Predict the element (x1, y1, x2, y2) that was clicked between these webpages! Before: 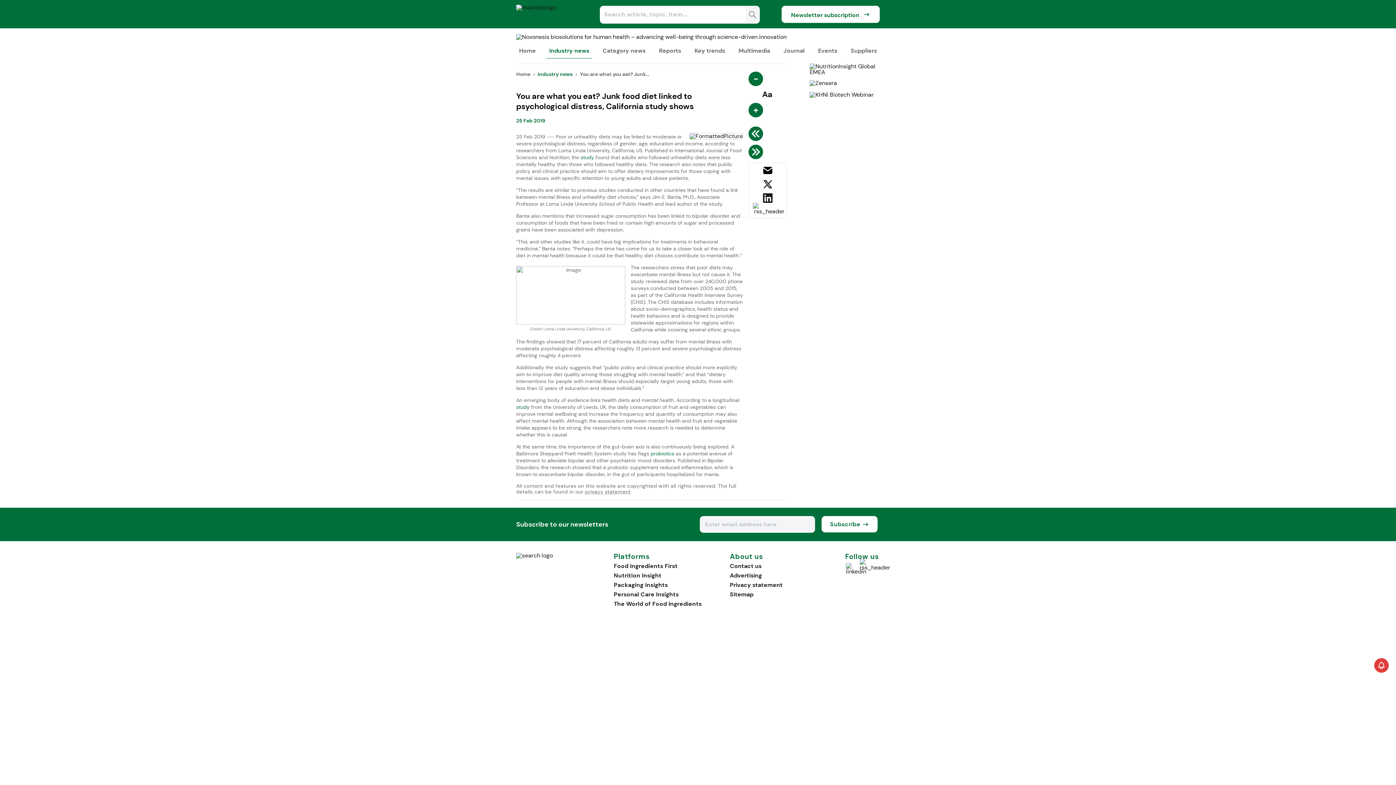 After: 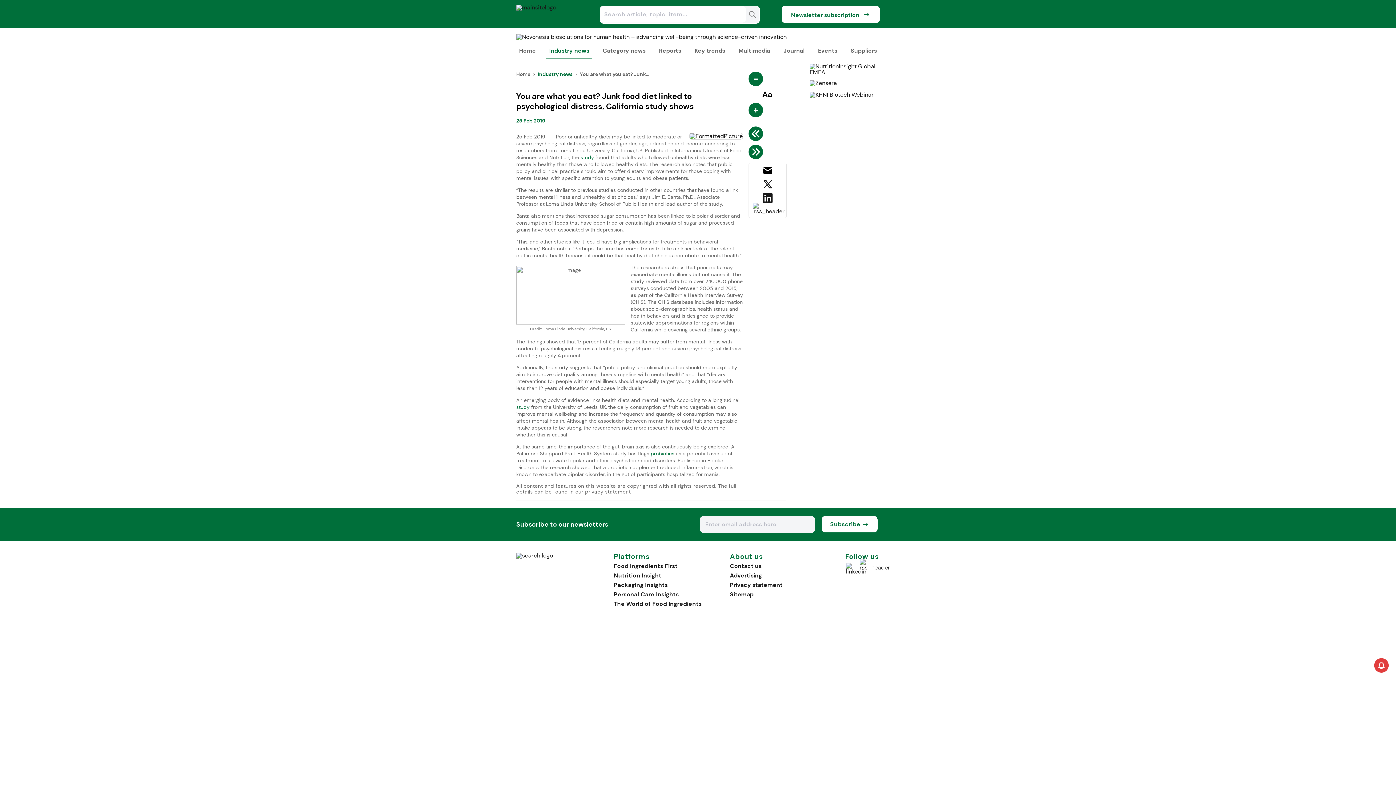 Action: bbox: (858, 563, 871, 577)